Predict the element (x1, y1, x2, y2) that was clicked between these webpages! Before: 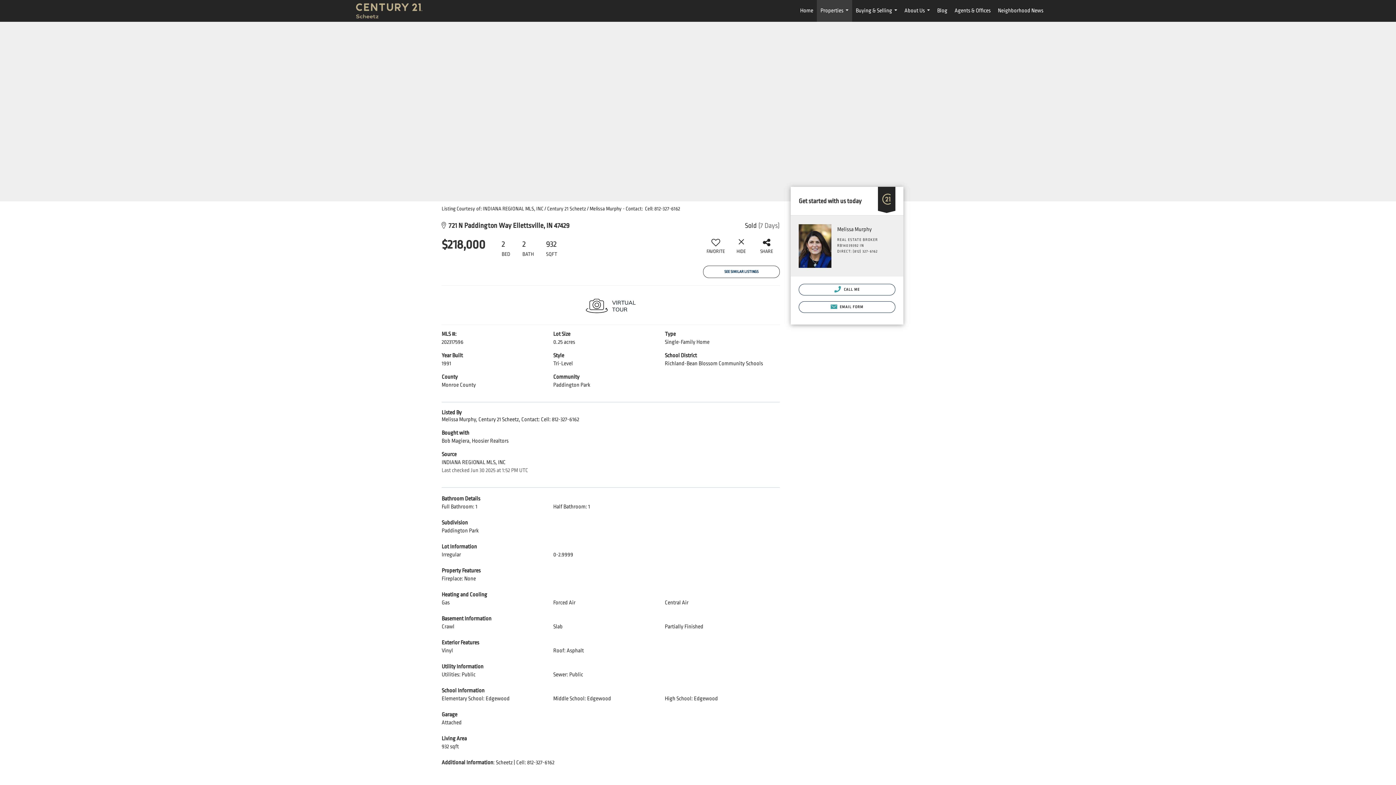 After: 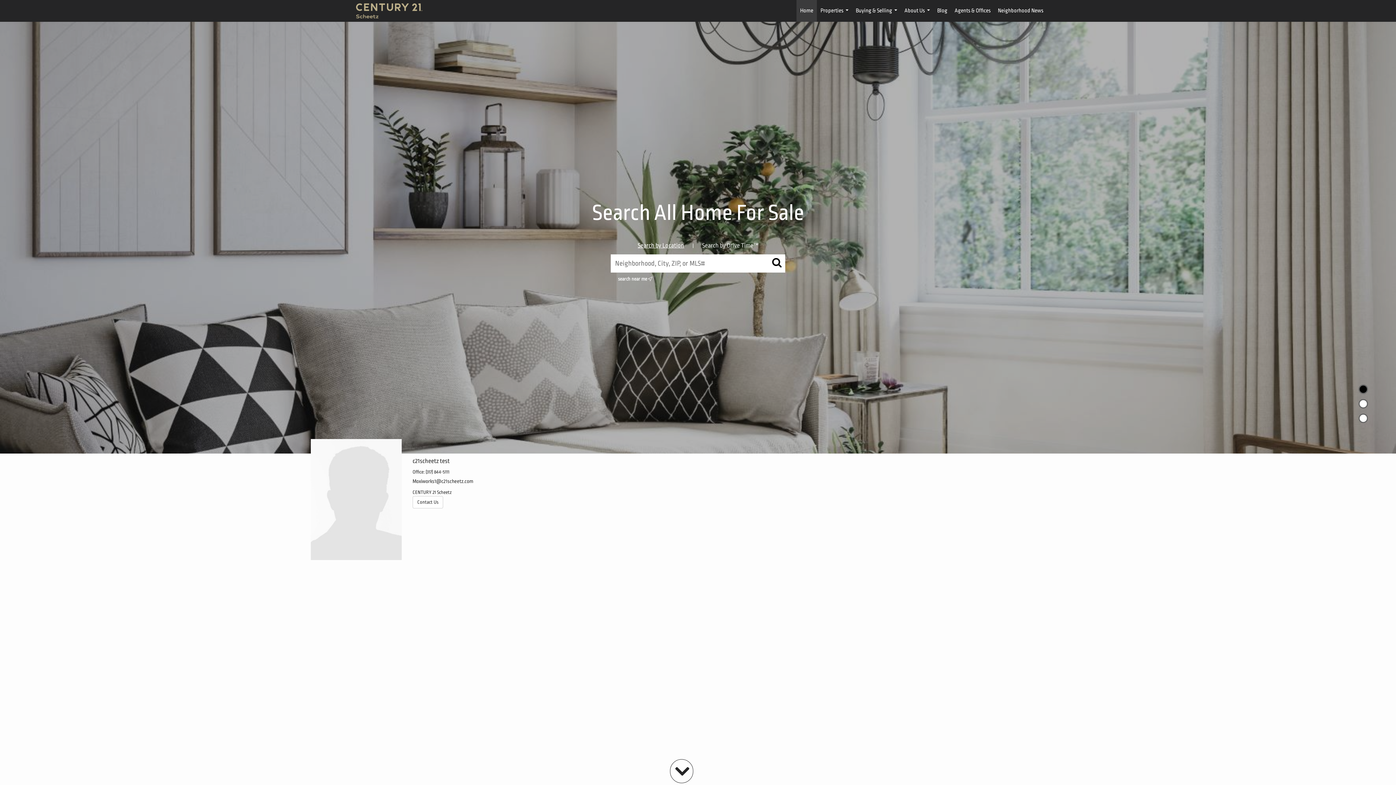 Action: bbox: (796, 0, 817, 21) label: Home